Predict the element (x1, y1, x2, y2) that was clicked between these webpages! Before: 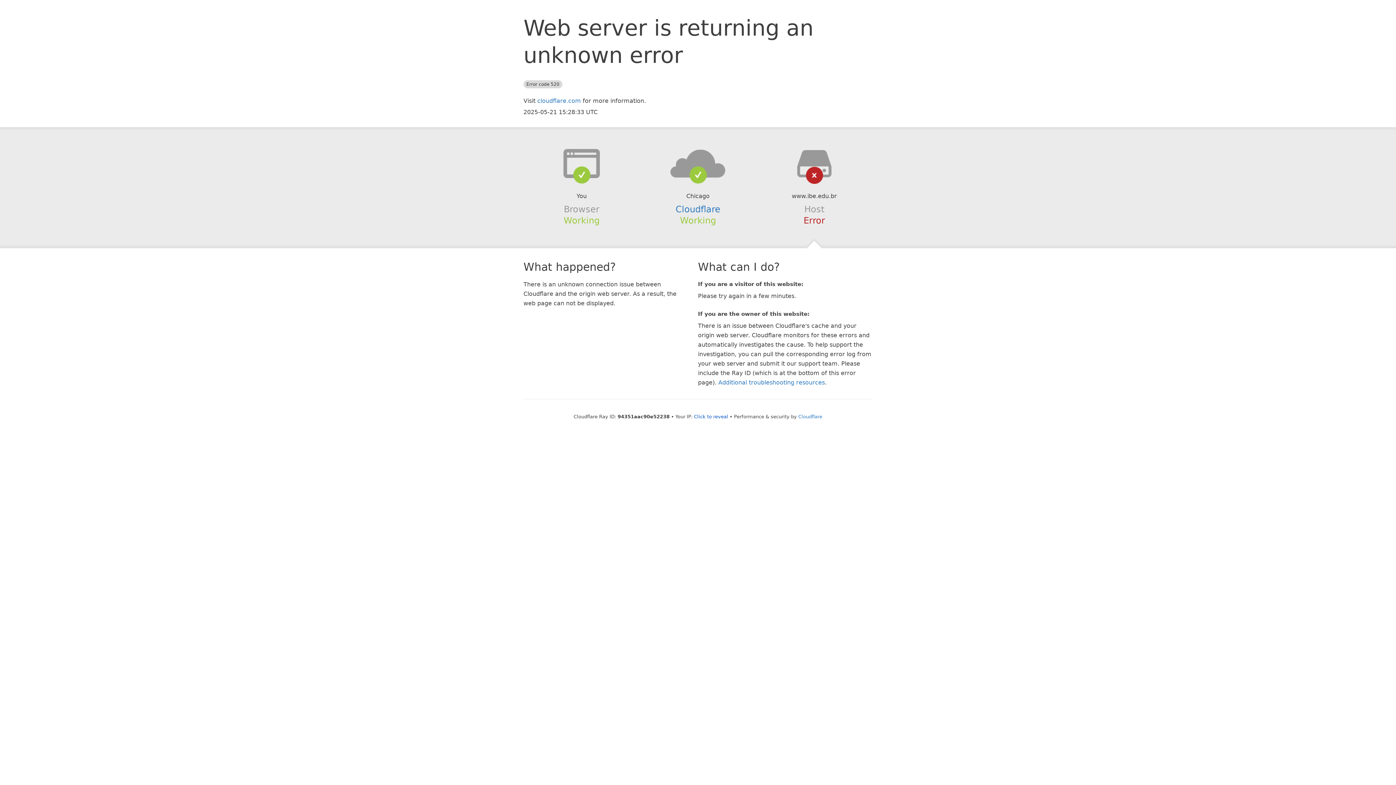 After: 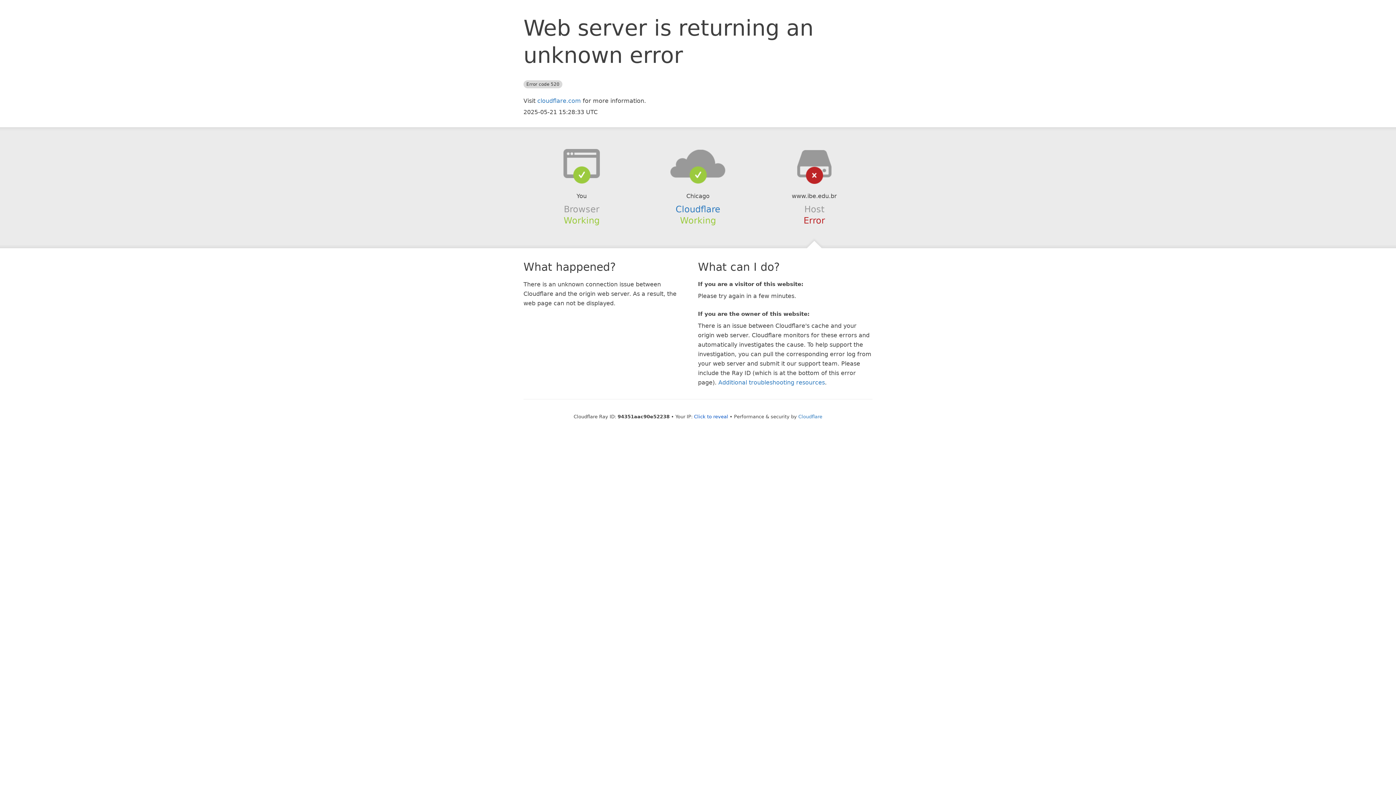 Action: bbox: (639, 148, 756, 178)